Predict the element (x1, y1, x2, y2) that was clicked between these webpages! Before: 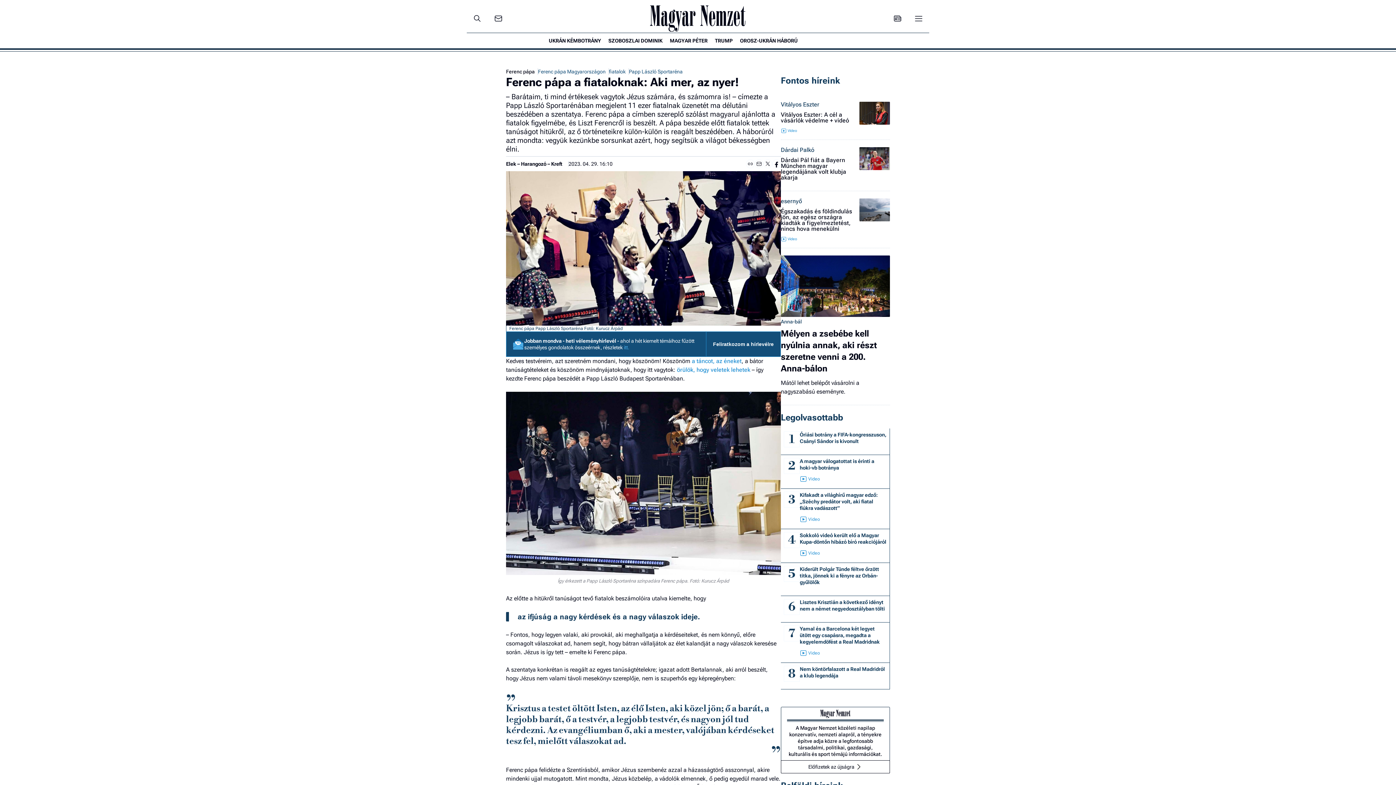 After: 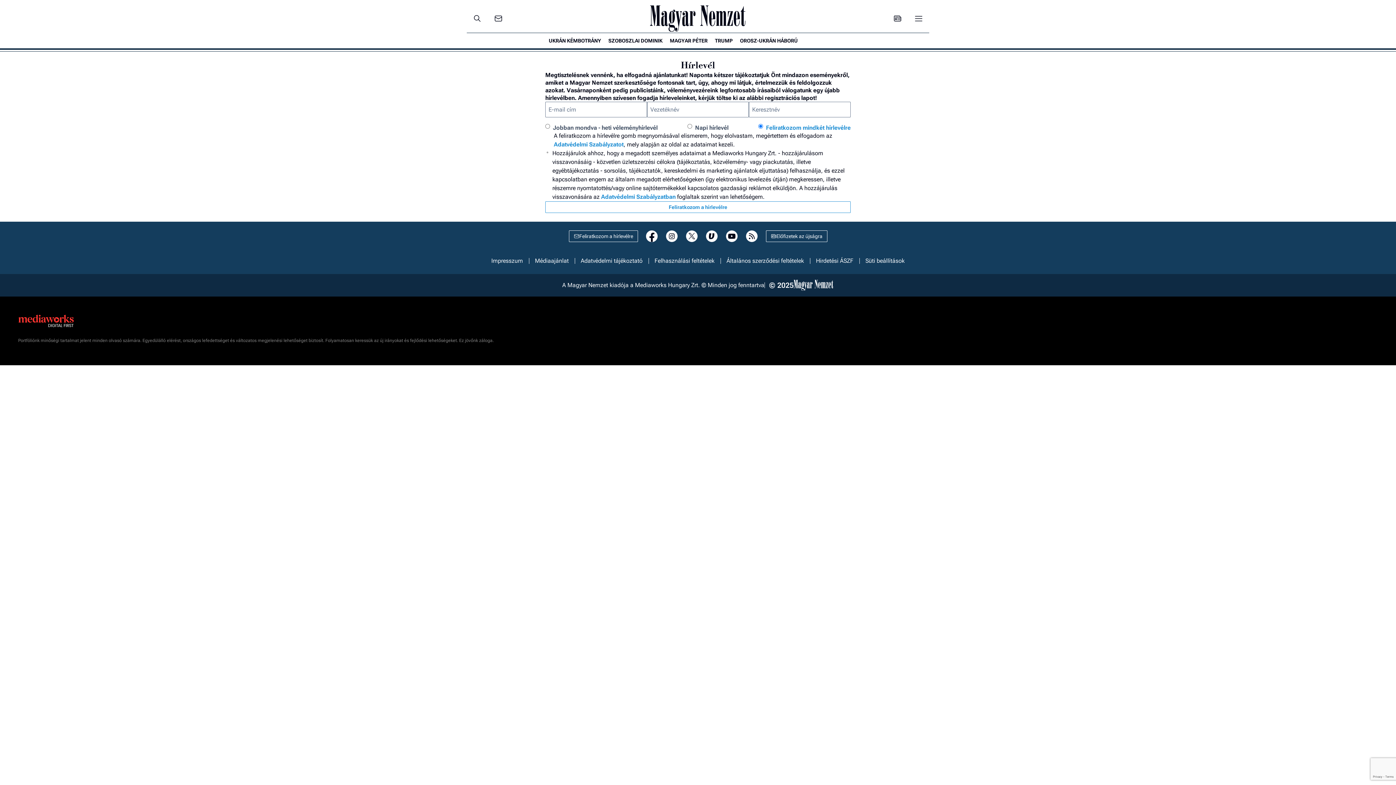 Action: bbox: (492, 12, 504, 24)